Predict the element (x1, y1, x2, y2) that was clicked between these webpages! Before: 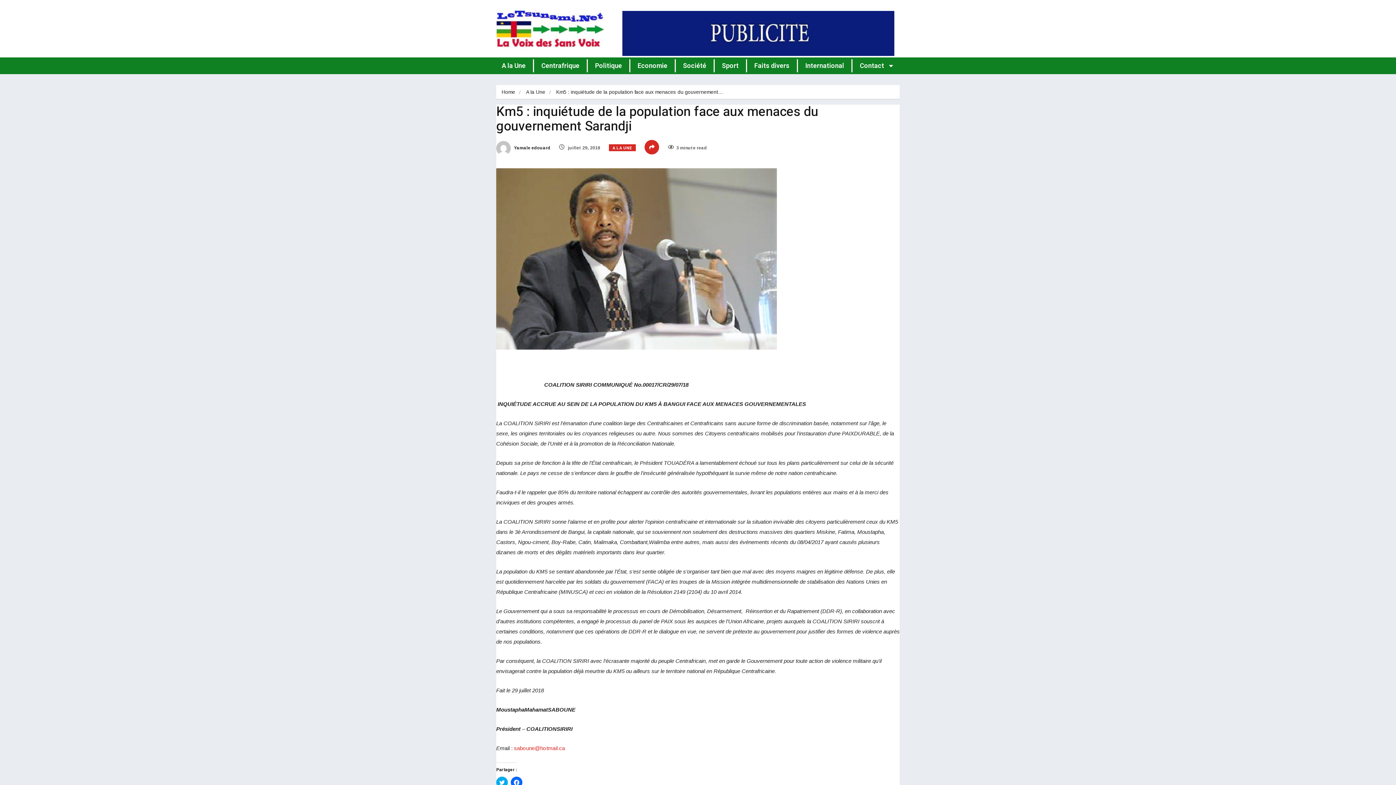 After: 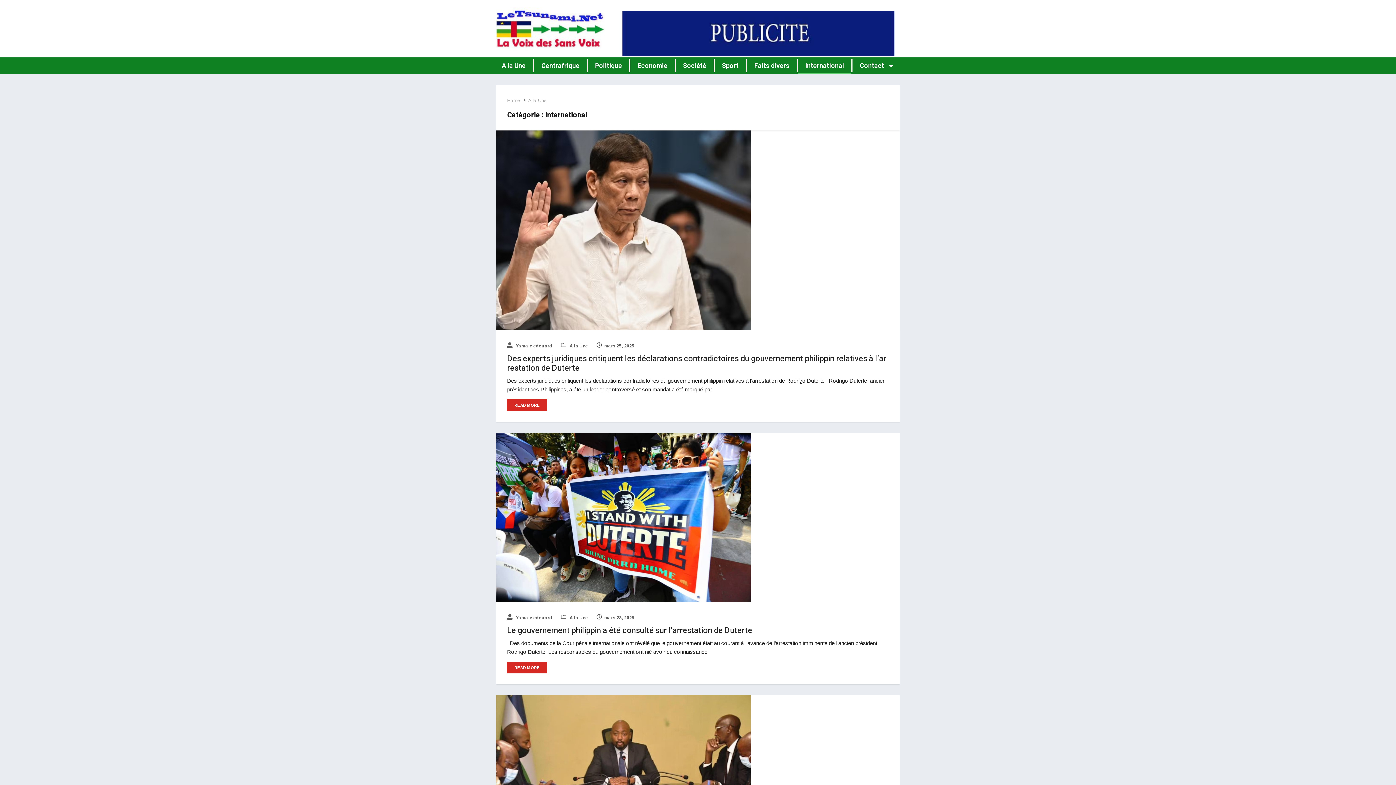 Action: label: International bbox: (798, 57, 851, 74)